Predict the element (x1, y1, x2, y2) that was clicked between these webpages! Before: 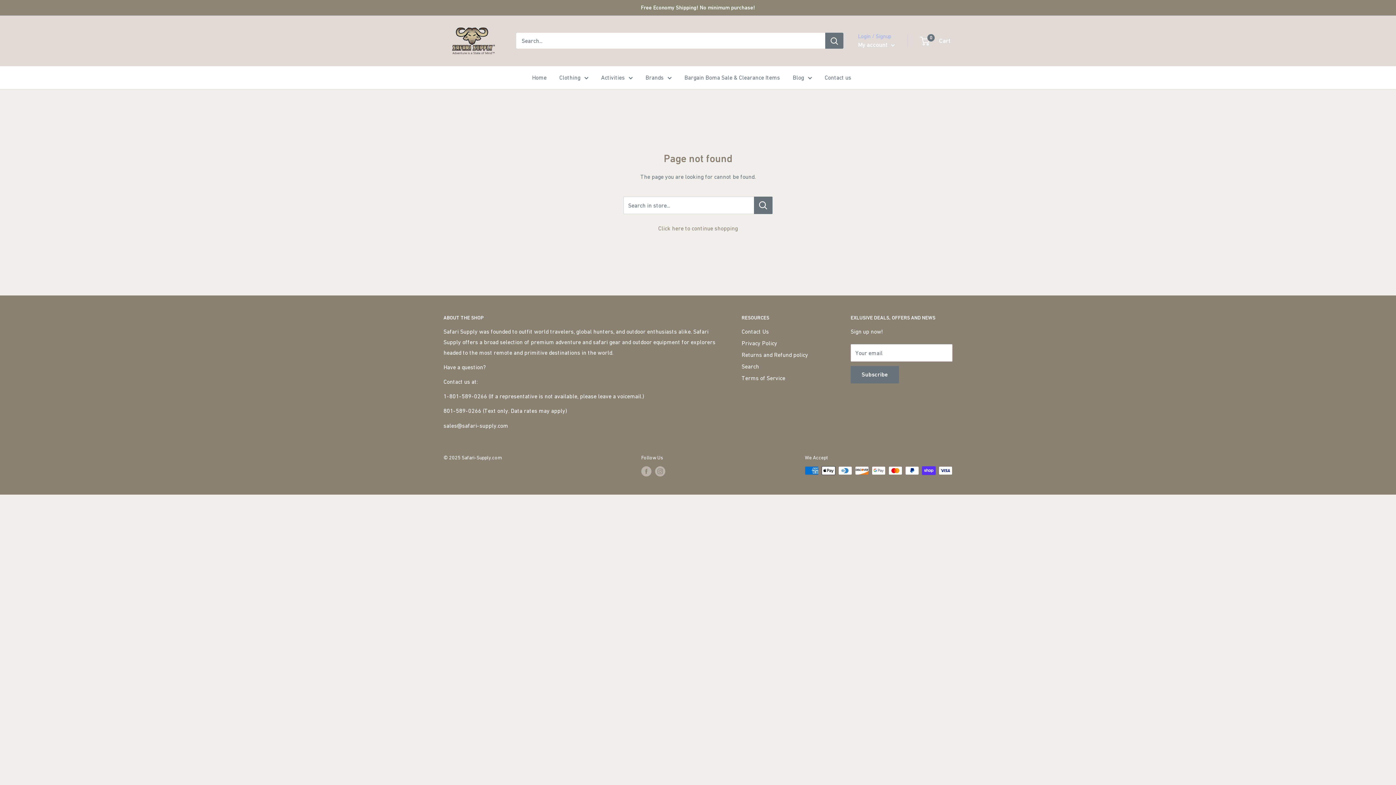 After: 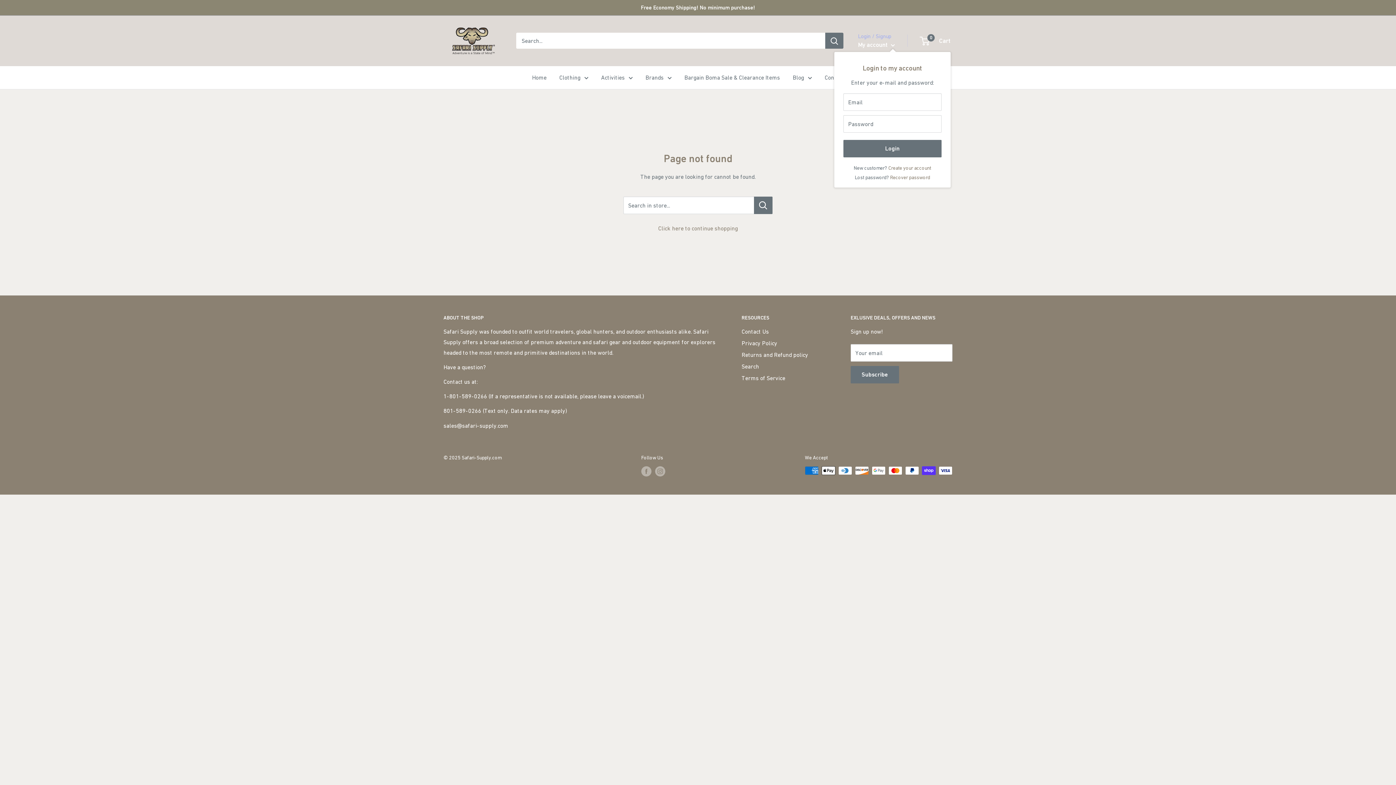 Action: label: My account  bbox: (858, 39, 895, 50)